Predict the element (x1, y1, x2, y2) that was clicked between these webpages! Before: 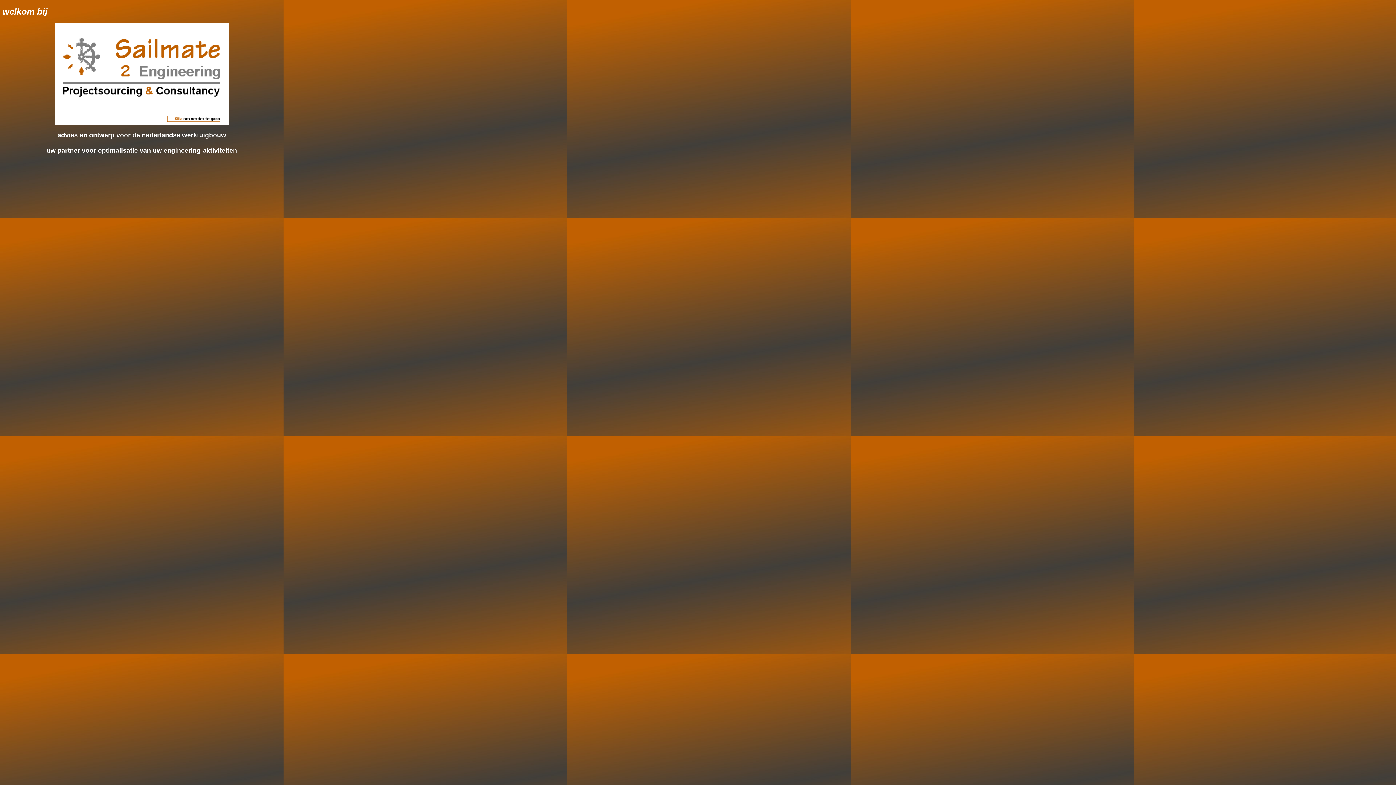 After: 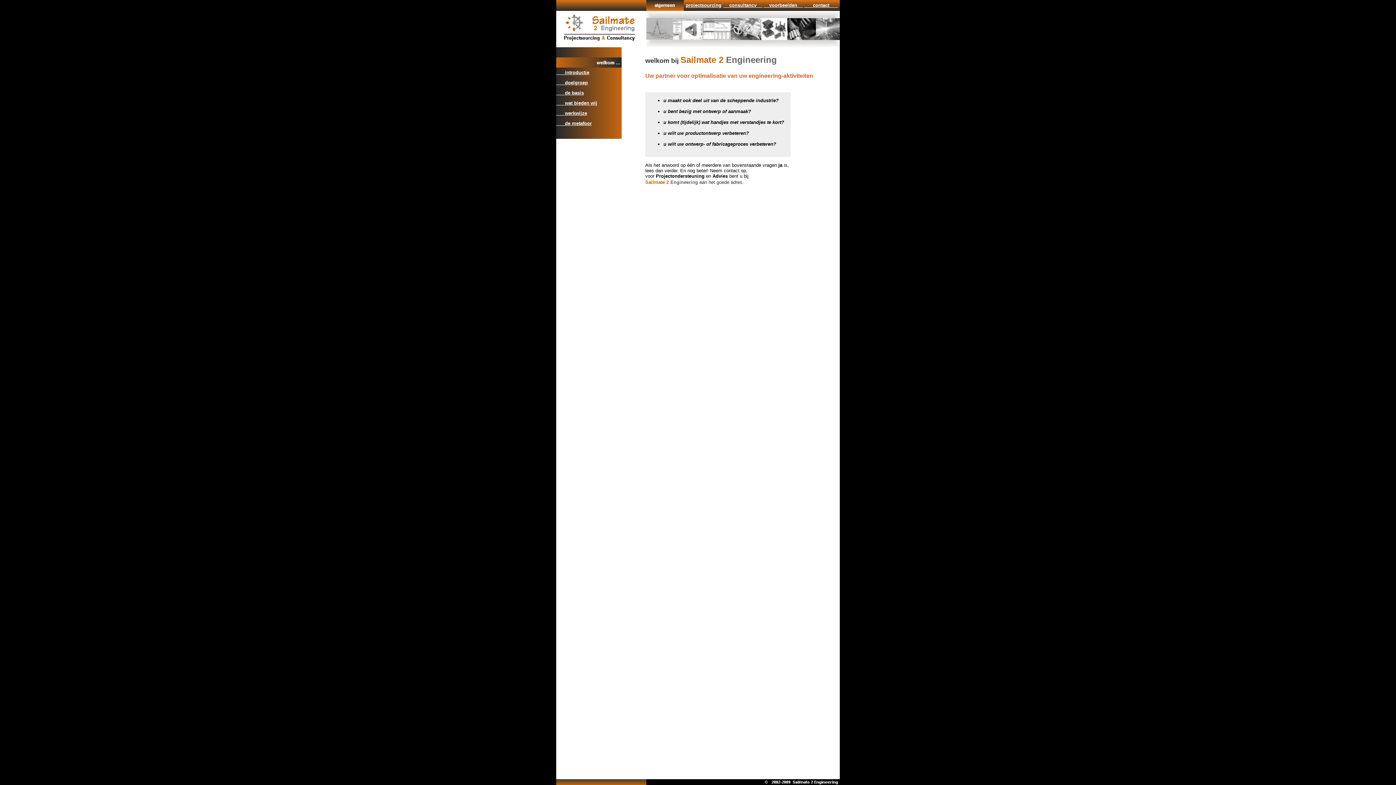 Action: bbox: (54, 120, 229, 126)